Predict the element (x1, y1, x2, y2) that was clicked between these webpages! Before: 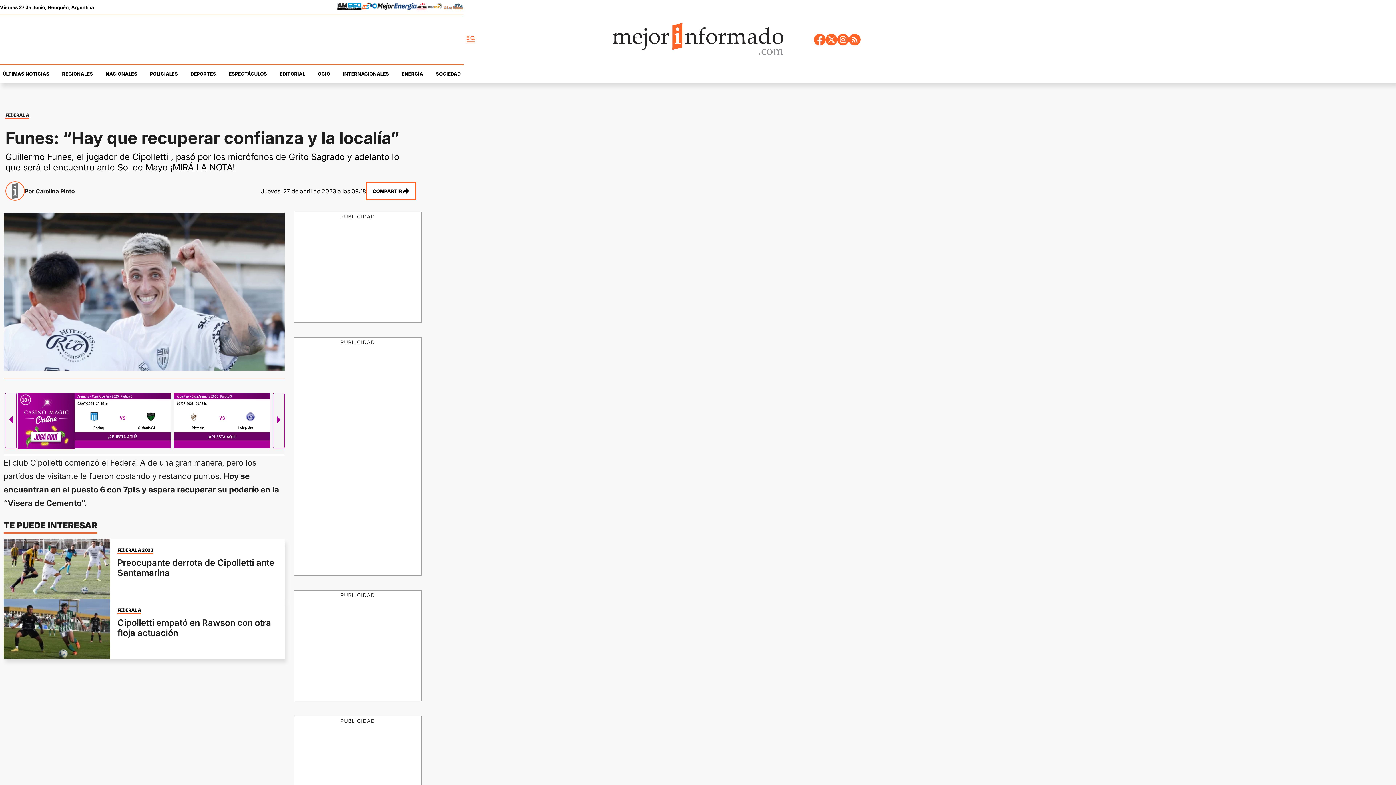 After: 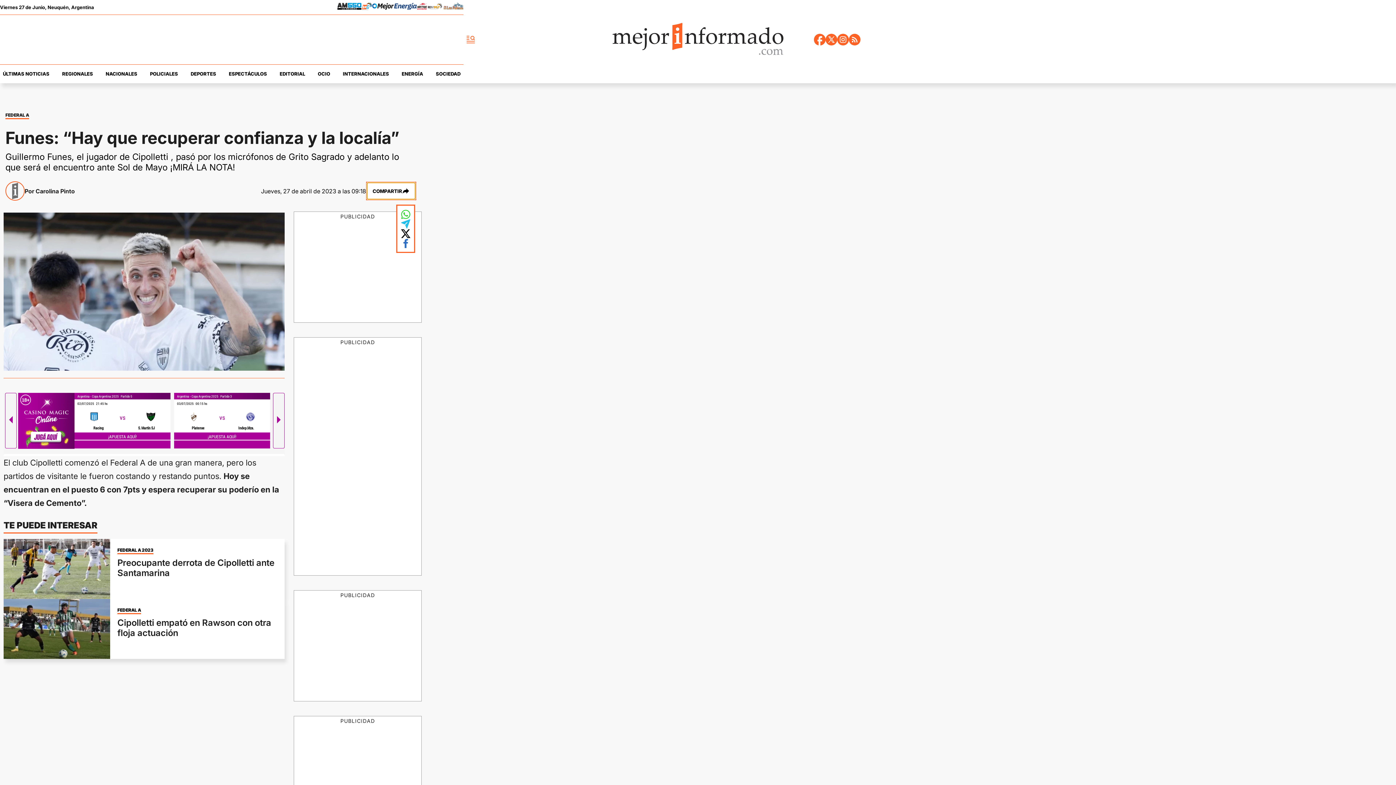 Action: label: COMPARTIR bbox: (367, 182, 415, 199)